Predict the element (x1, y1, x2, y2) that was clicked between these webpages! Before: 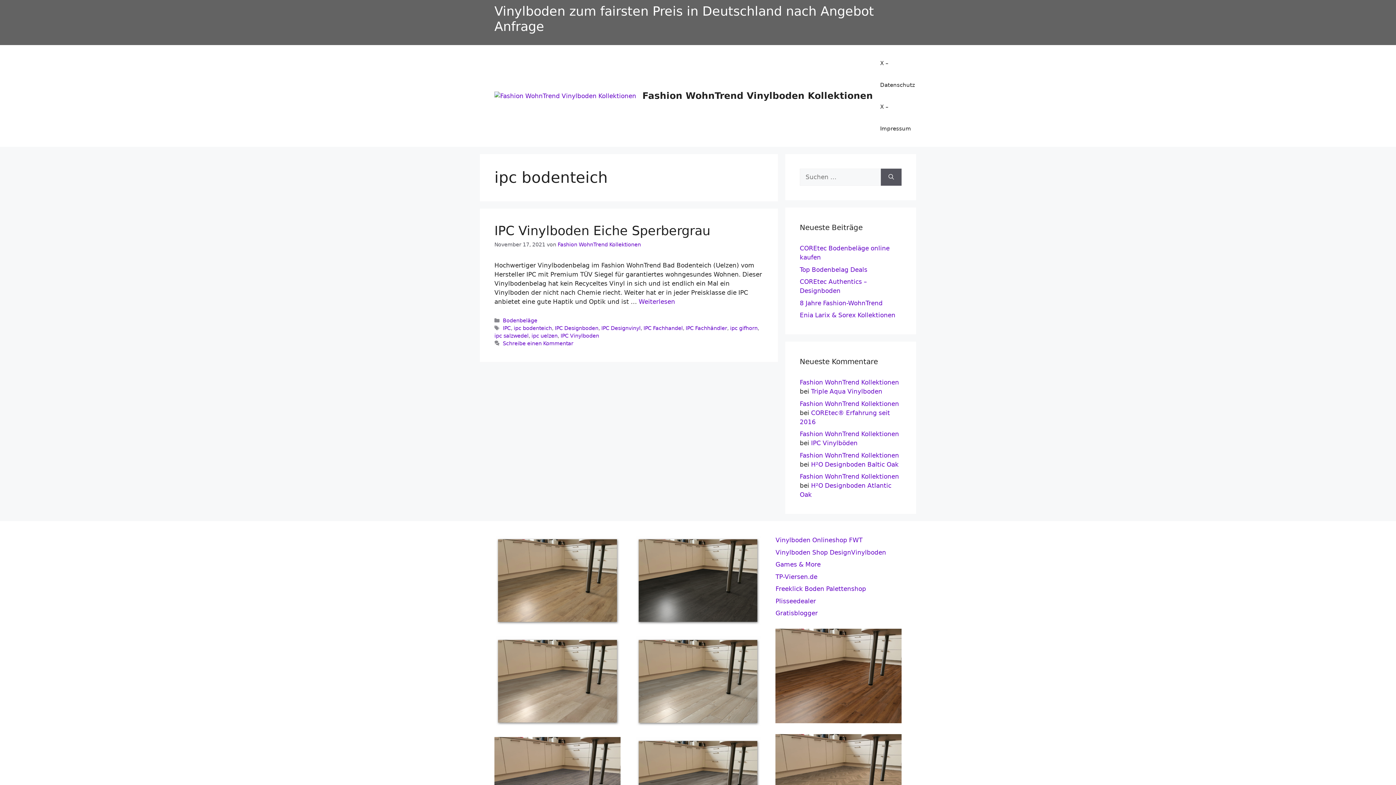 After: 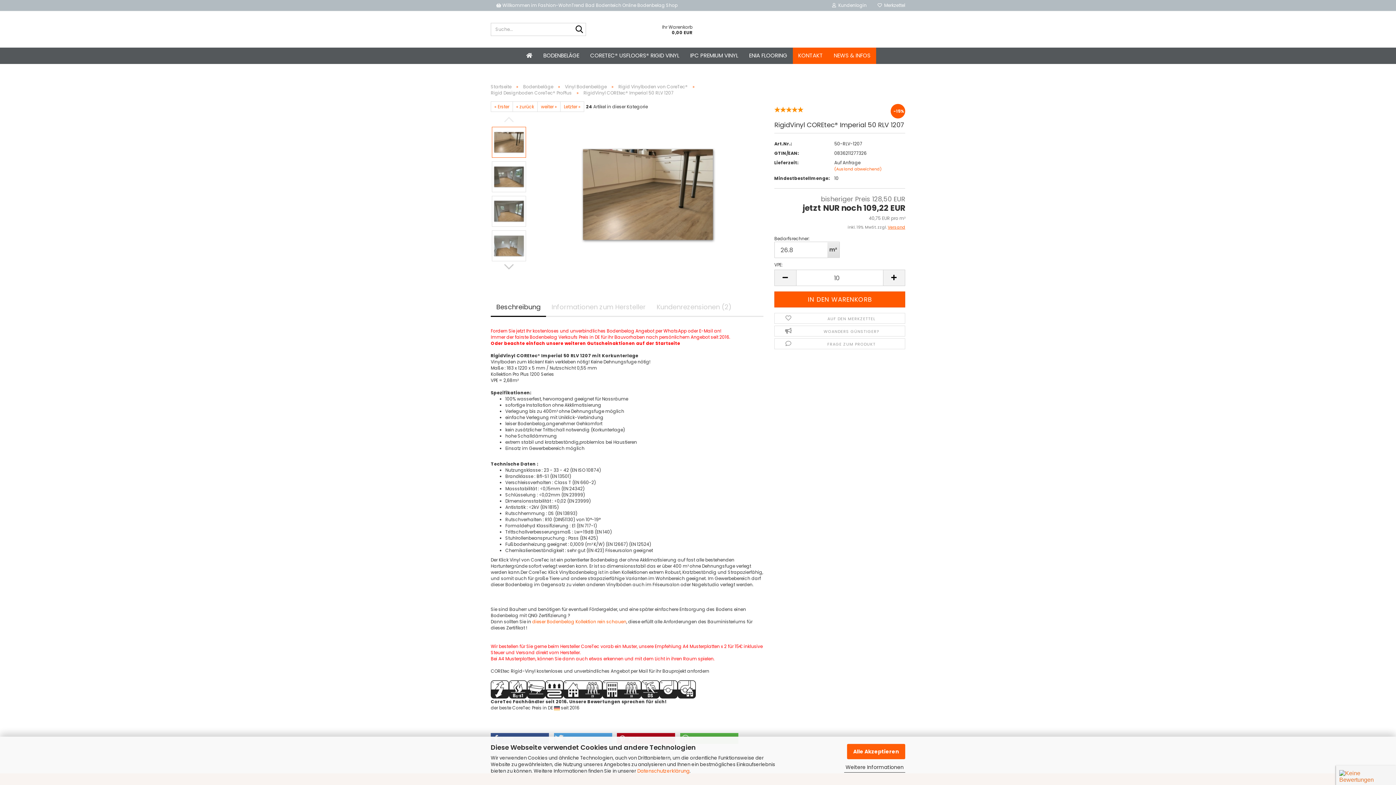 Action: bbox: (494, 536, 620, 625)